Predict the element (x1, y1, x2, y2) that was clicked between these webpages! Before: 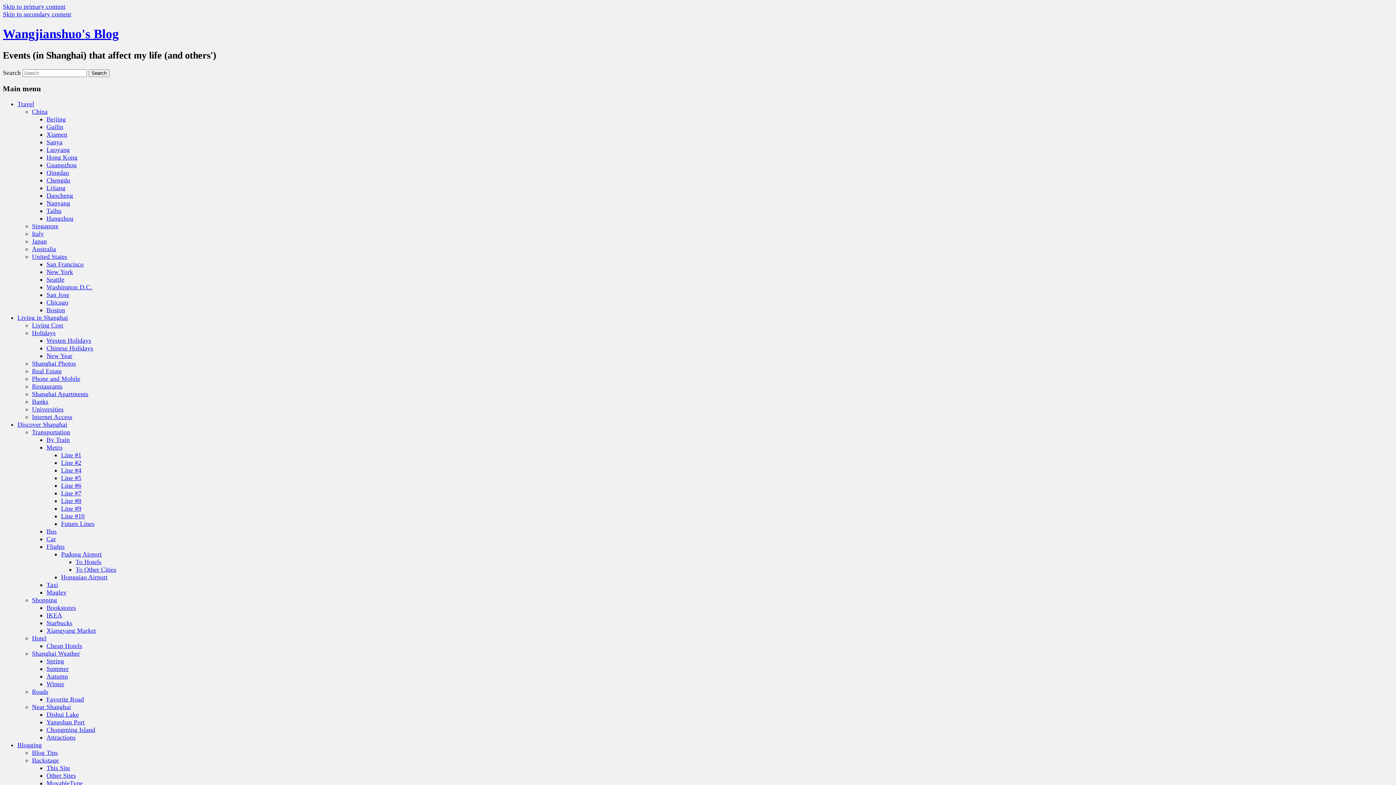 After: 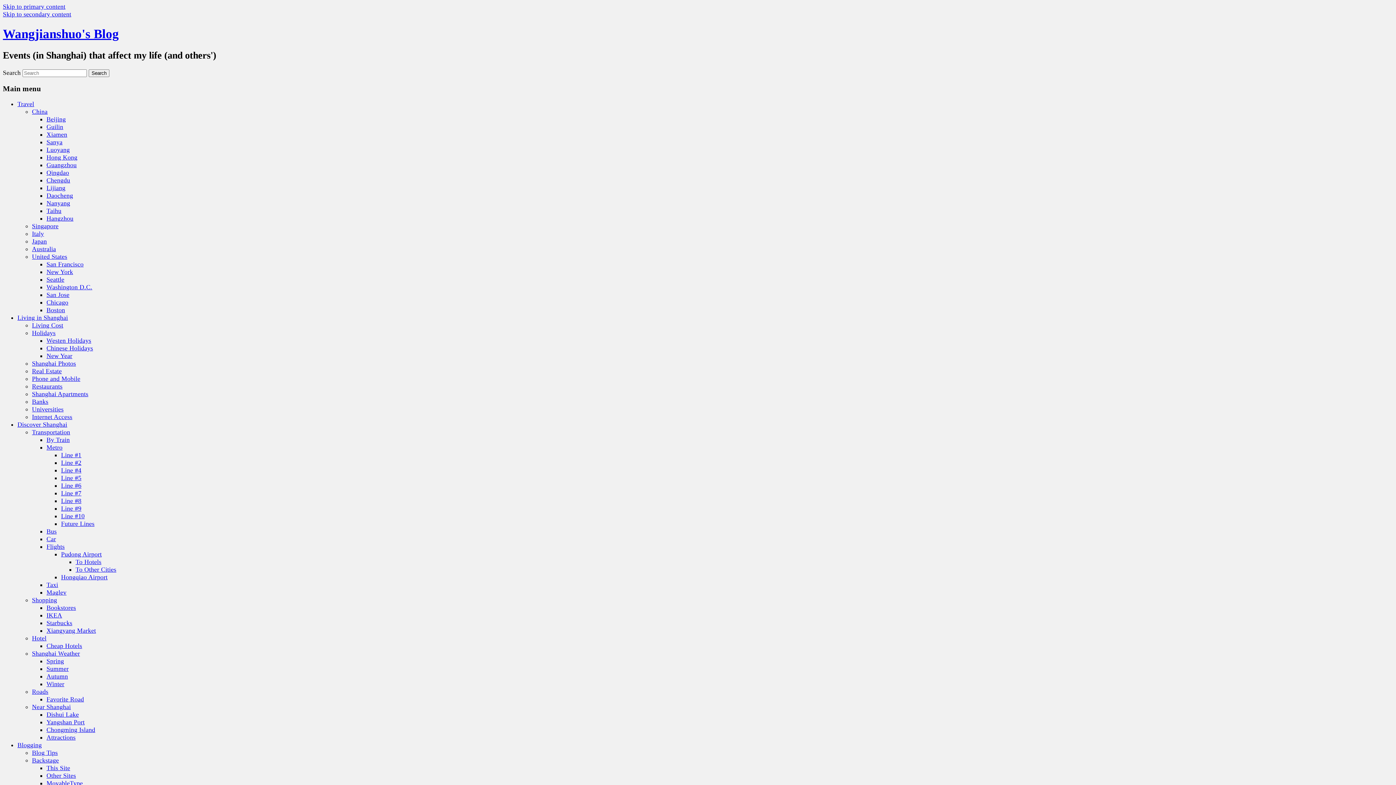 Action: bbox: (46, 352, 72, 359) label: New Year